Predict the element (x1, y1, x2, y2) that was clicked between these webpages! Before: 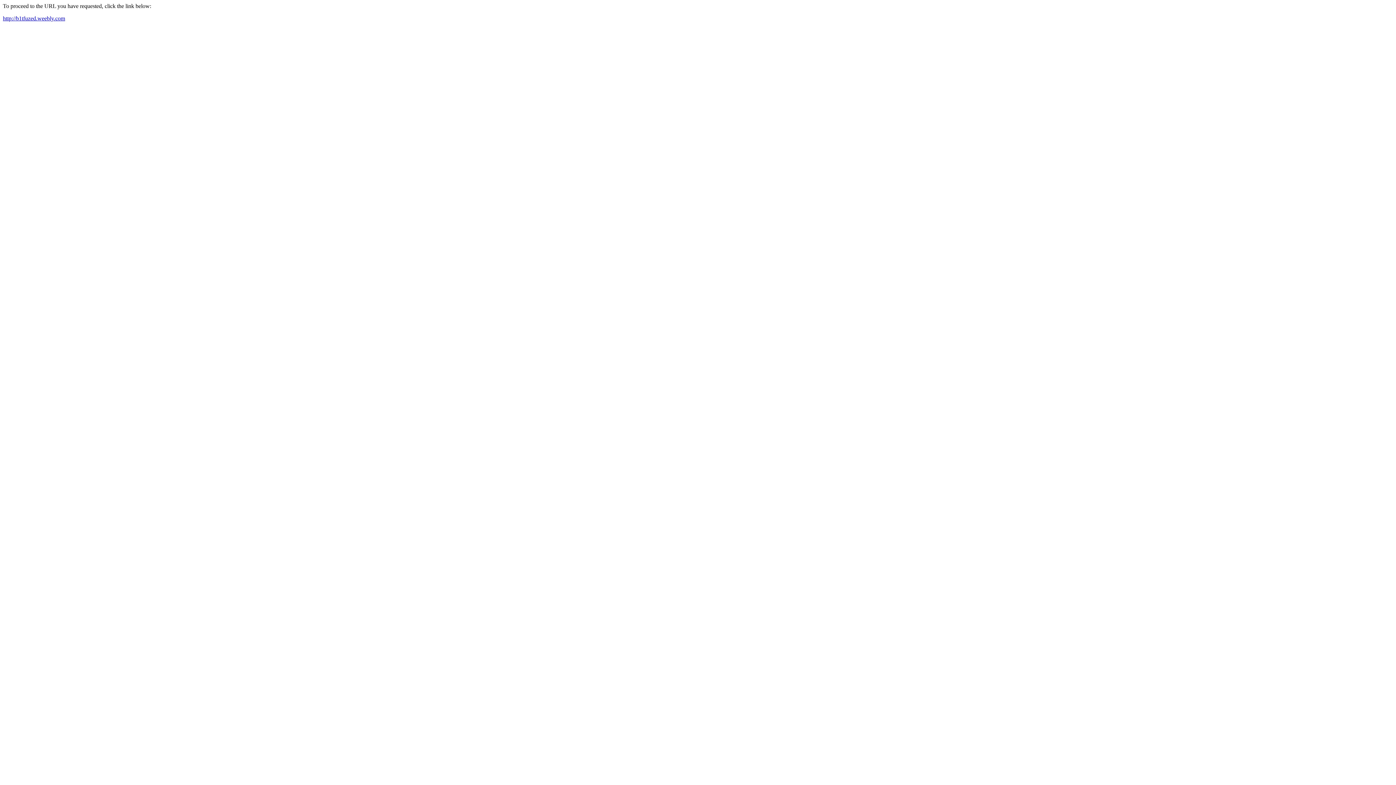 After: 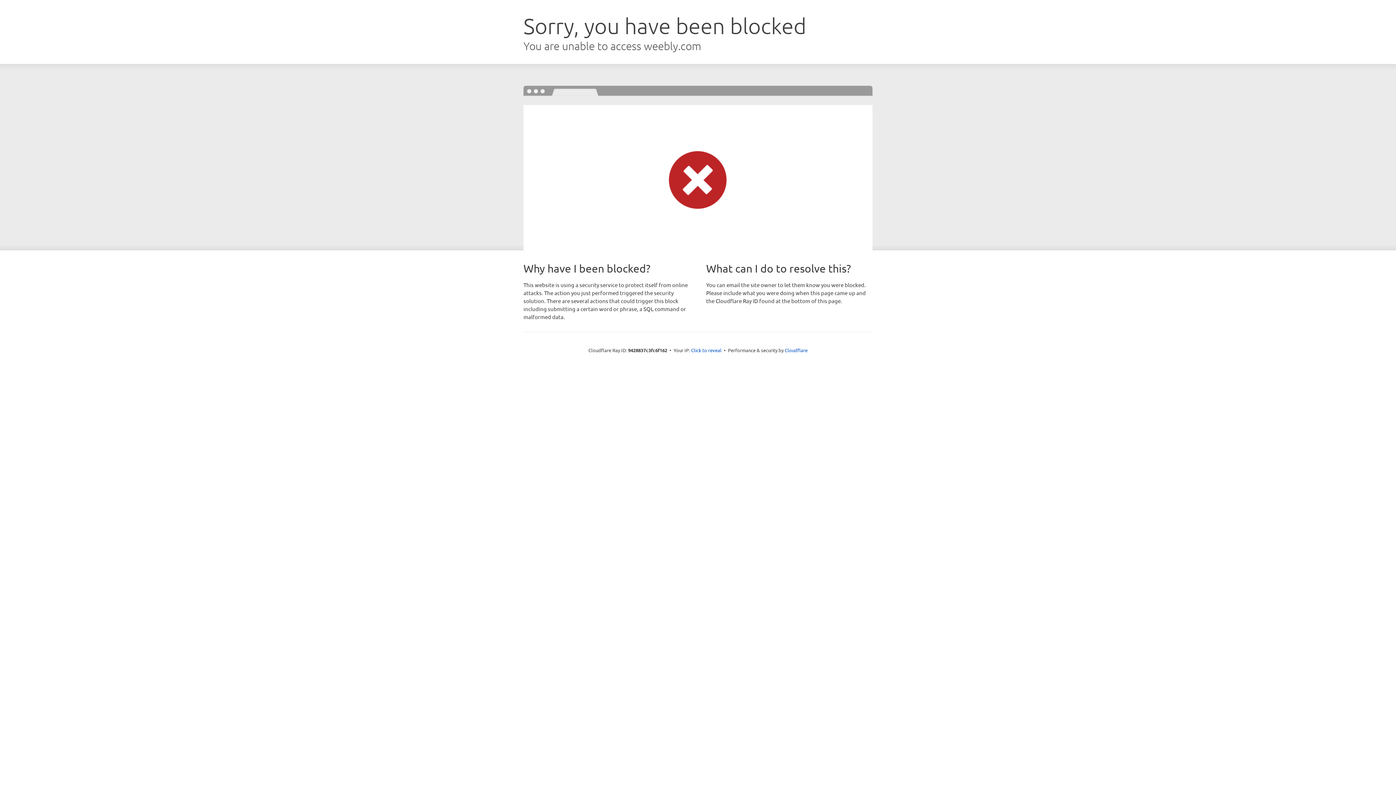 Action: label: http://b1tfuzed.weebly.com bbox: (2, 15, 65, 21)